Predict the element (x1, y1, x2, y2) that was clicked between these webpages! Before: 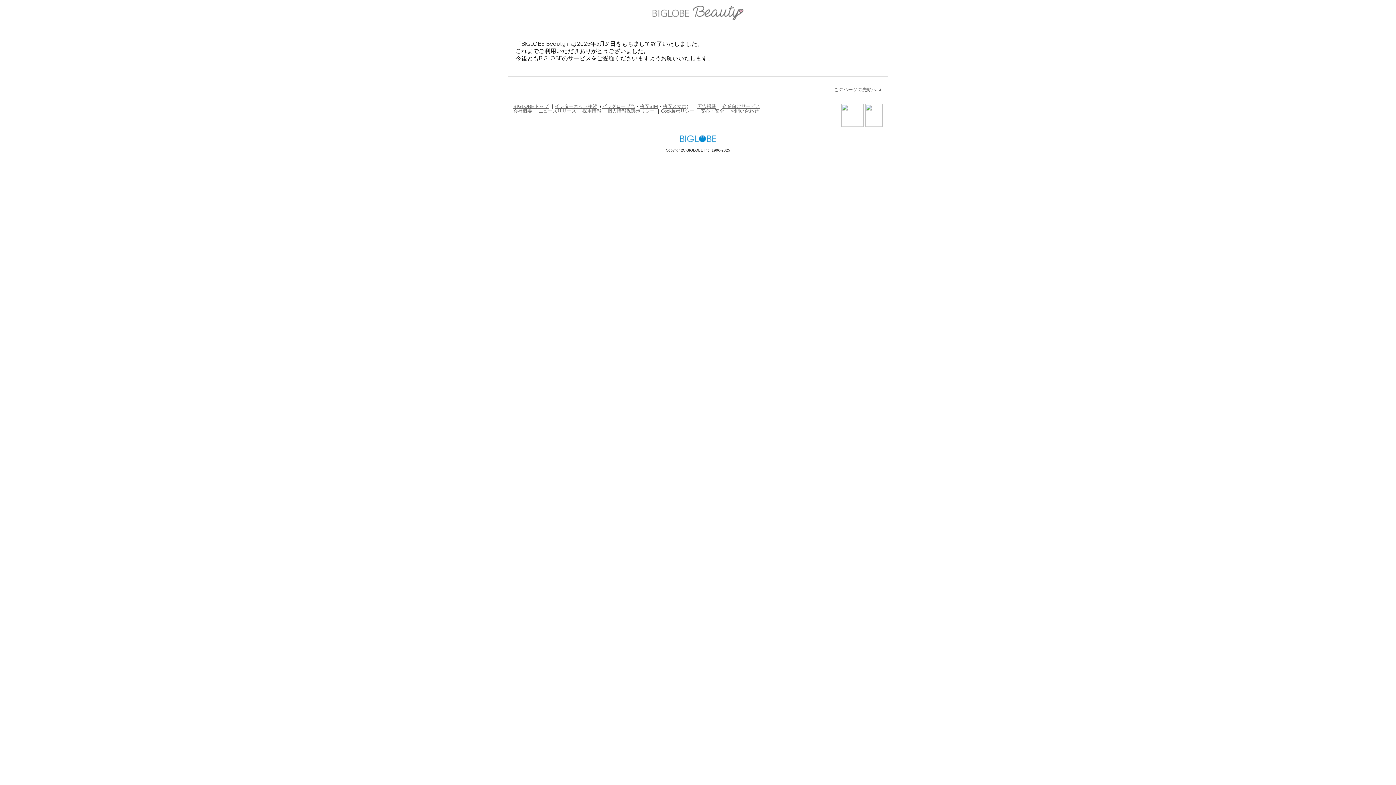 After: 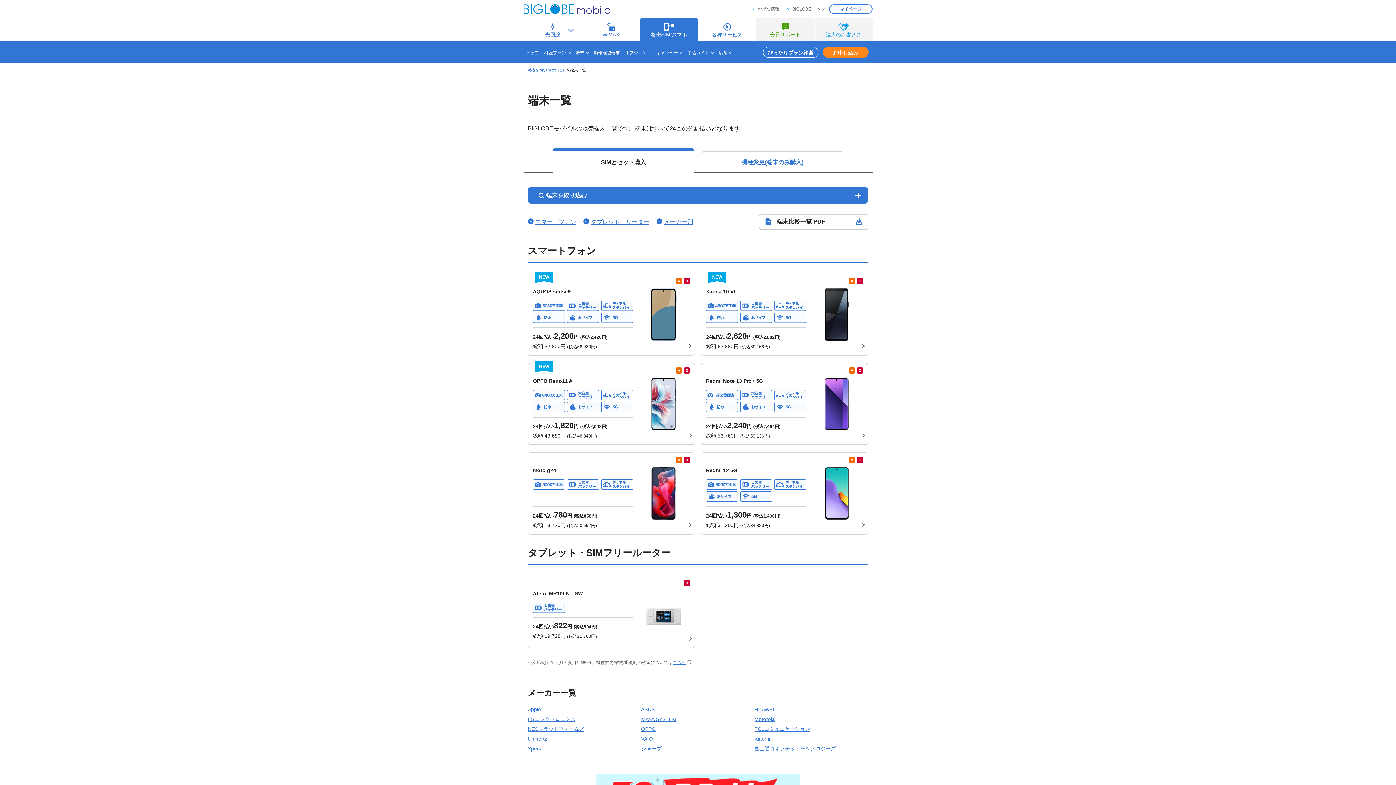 Action: label: 格安スマホ bbox: (662, 103, 686, 108)